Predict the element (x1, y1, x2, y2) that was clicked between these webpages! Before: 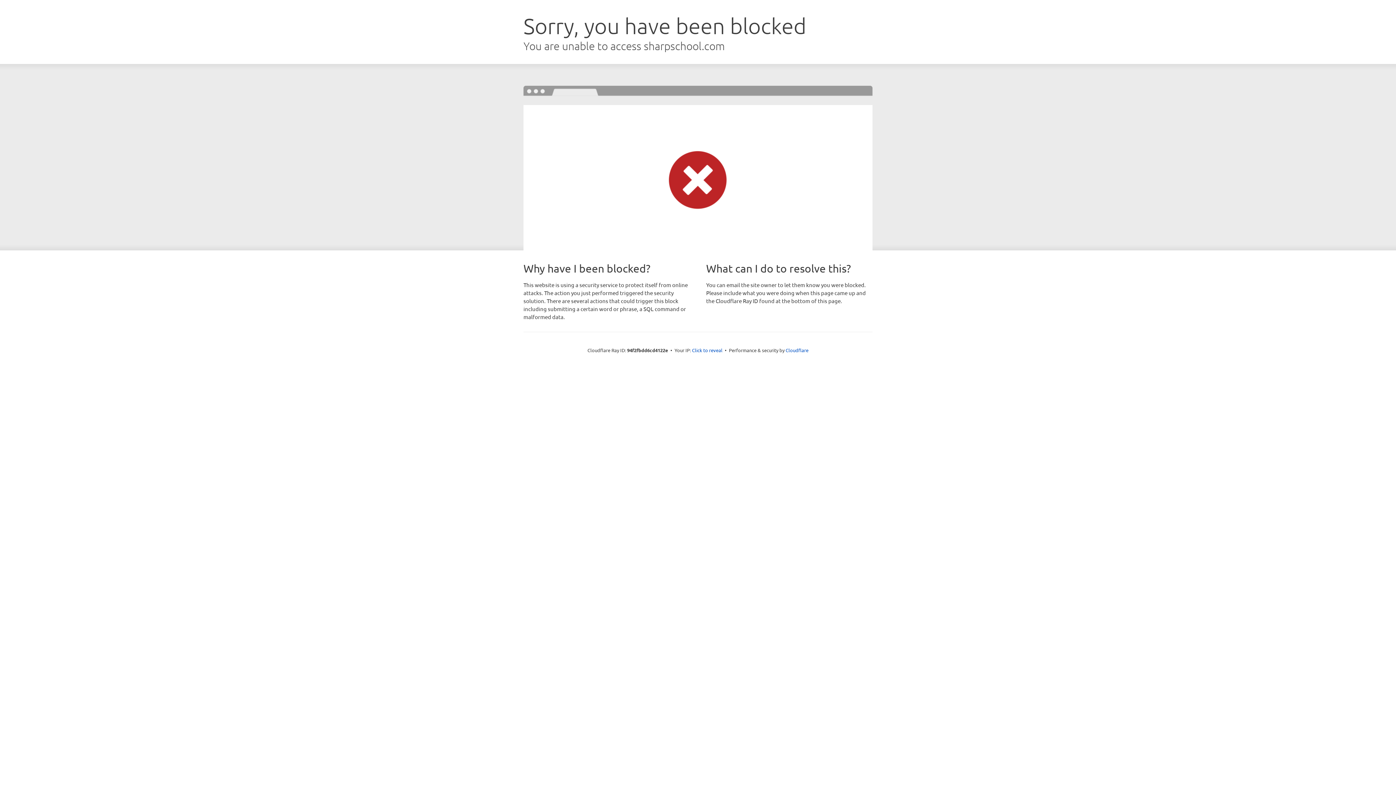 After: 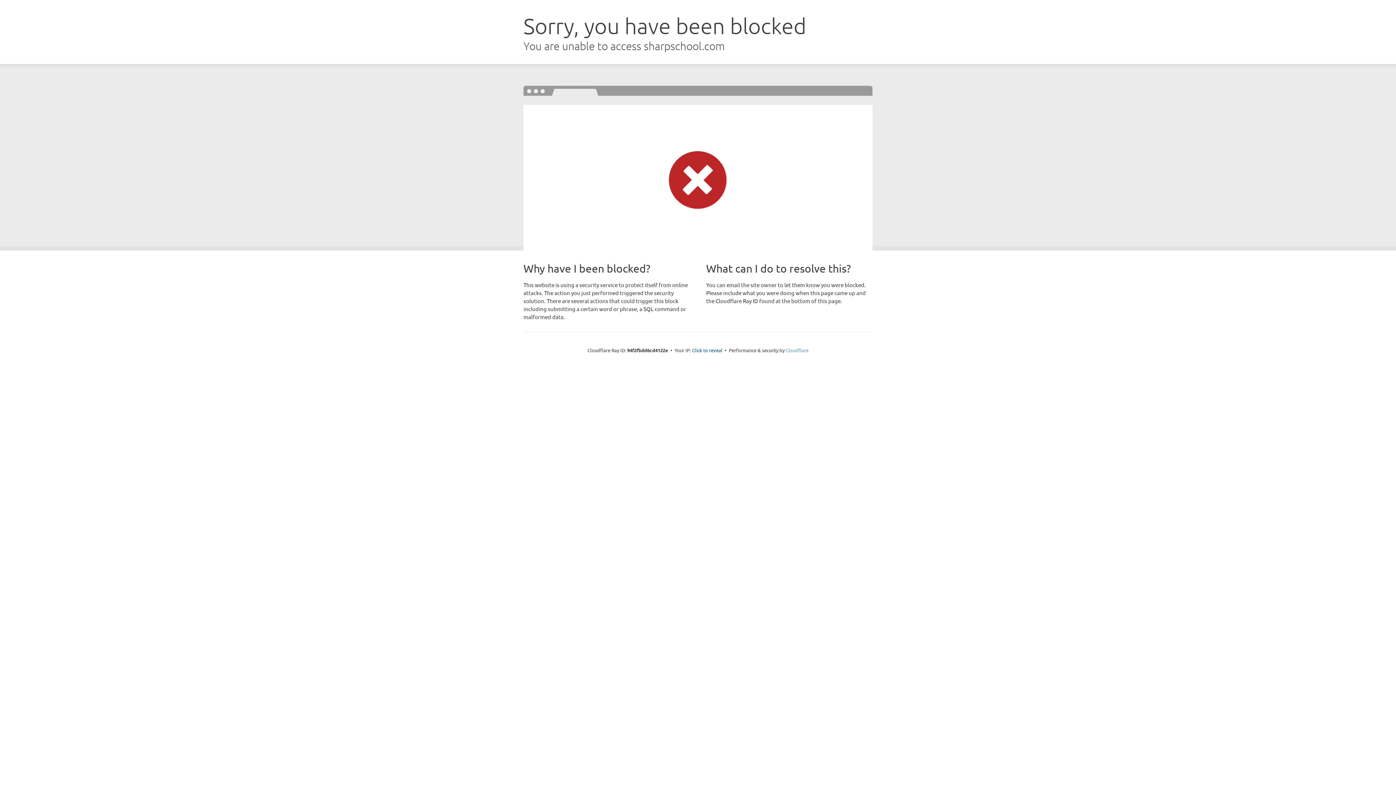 Action: label: Cloudflare bbox: (785, 347, 808, 353)